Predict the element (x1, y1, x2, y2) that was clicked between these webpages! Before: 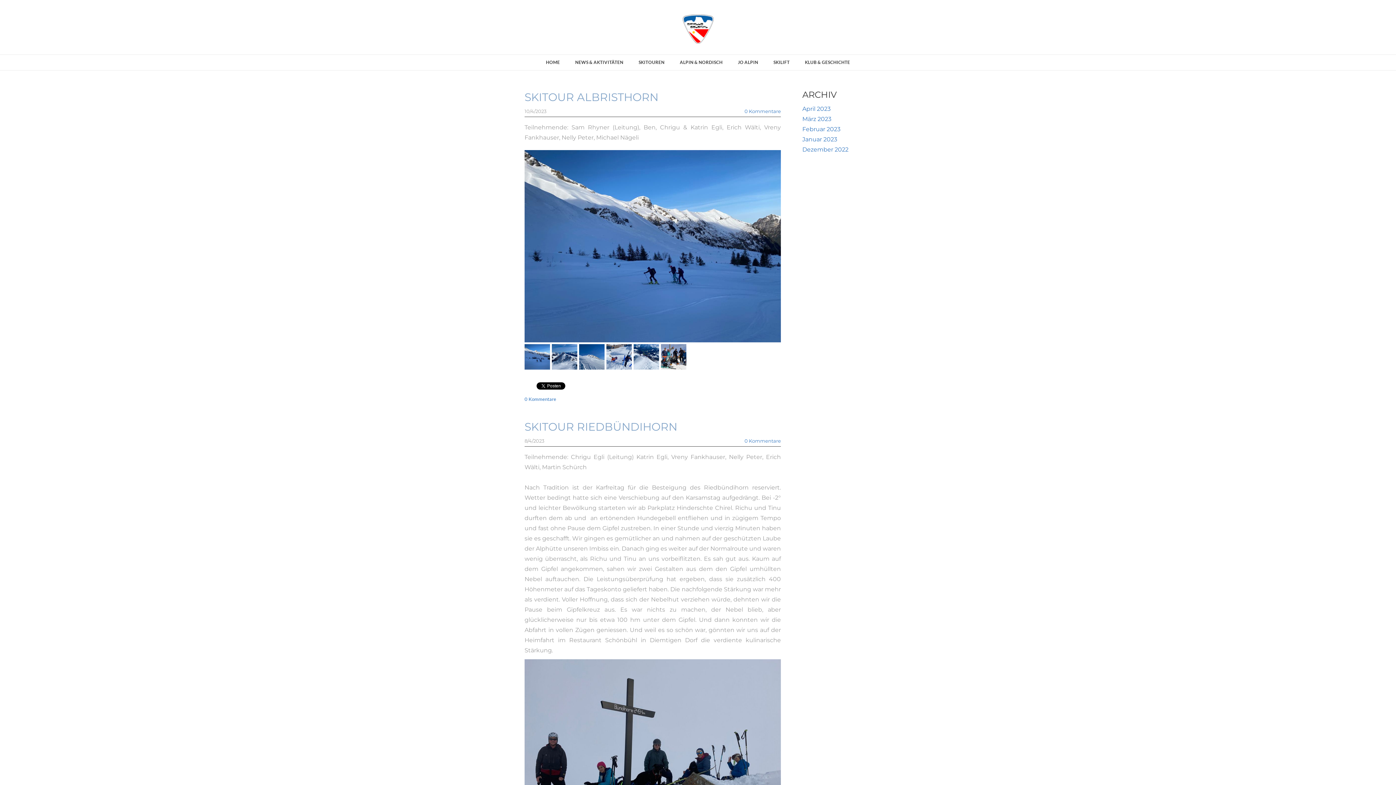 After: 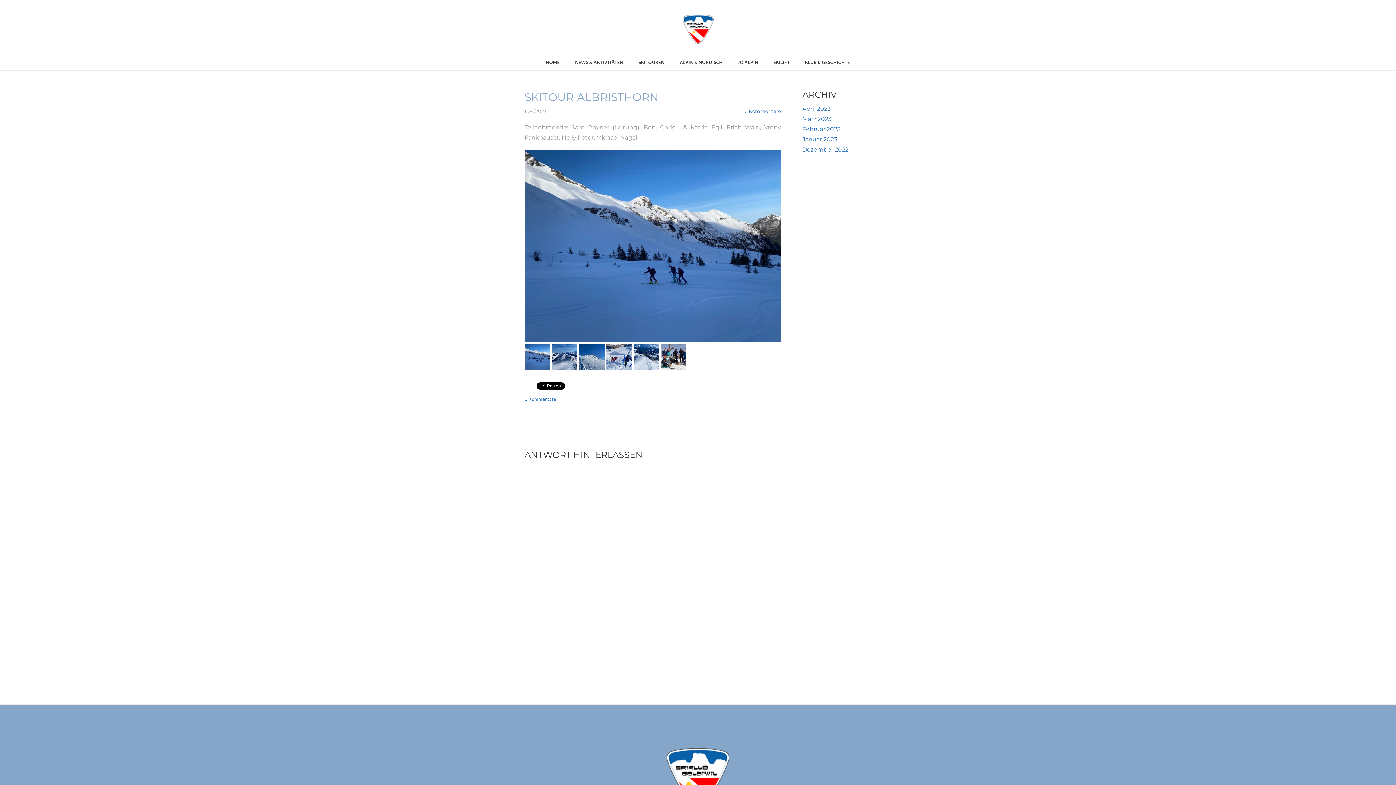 Action: bbox: (524, 89, 781, 105) label: SKITOUR ALBRISTHORN